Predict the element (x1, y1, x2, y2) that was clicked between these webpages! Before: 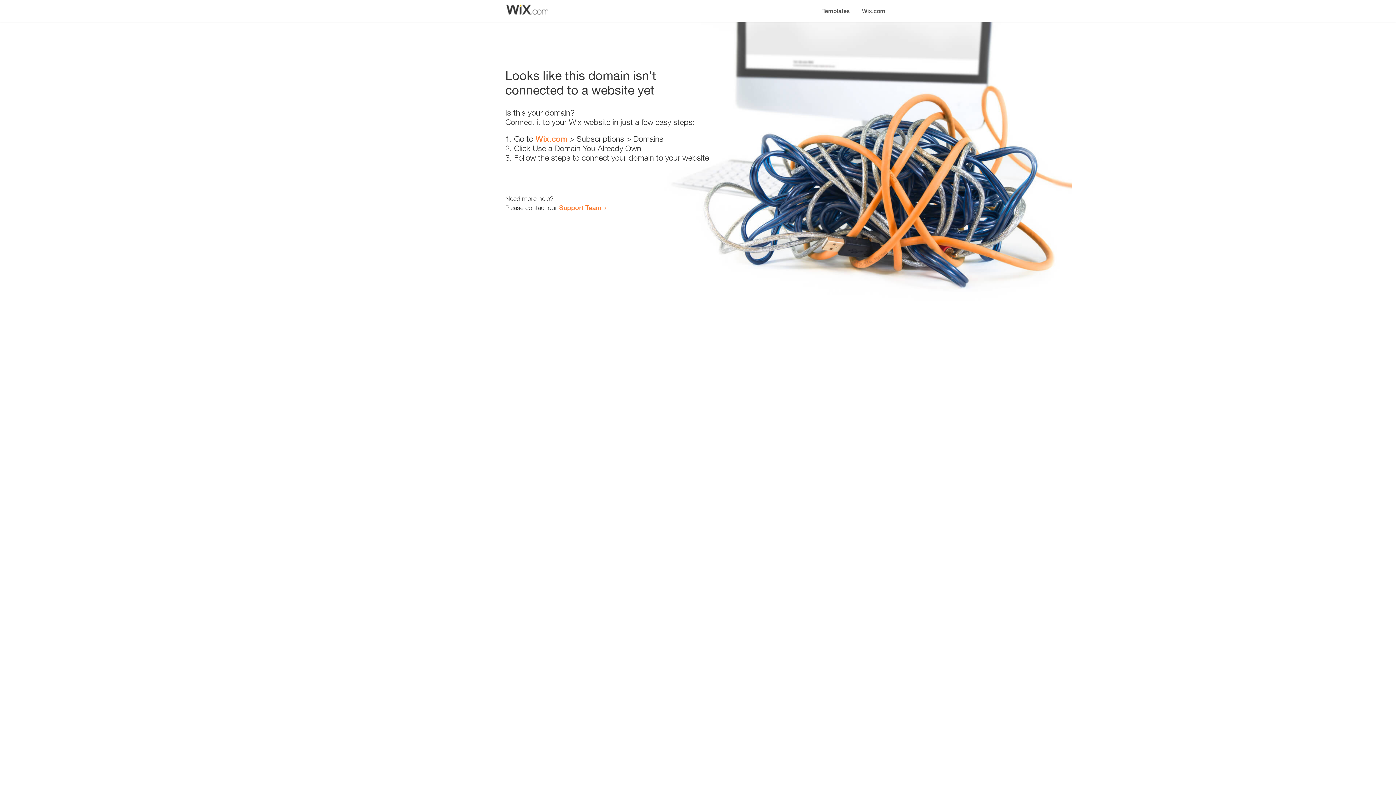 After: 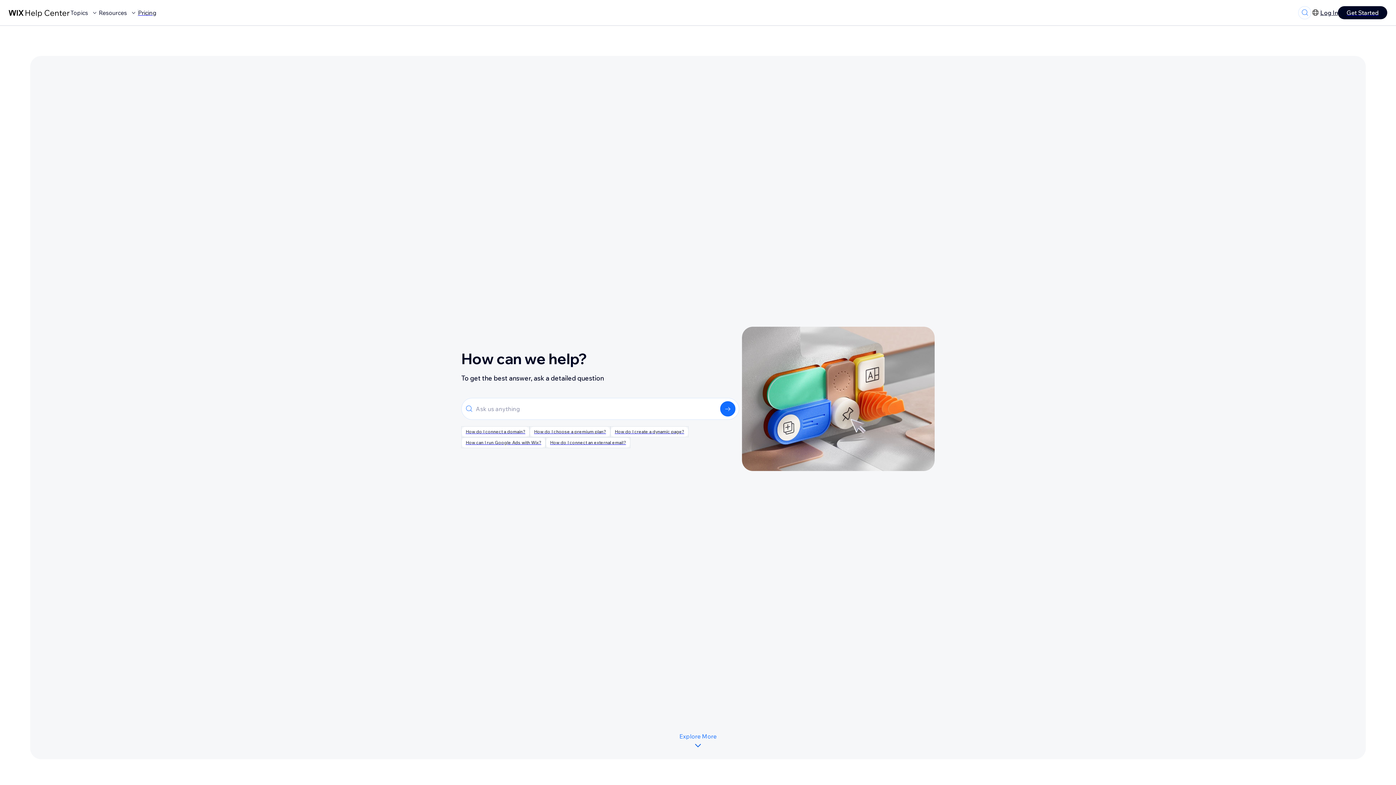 Action: bbox: (559, 203, 601, 211) label: Support Team